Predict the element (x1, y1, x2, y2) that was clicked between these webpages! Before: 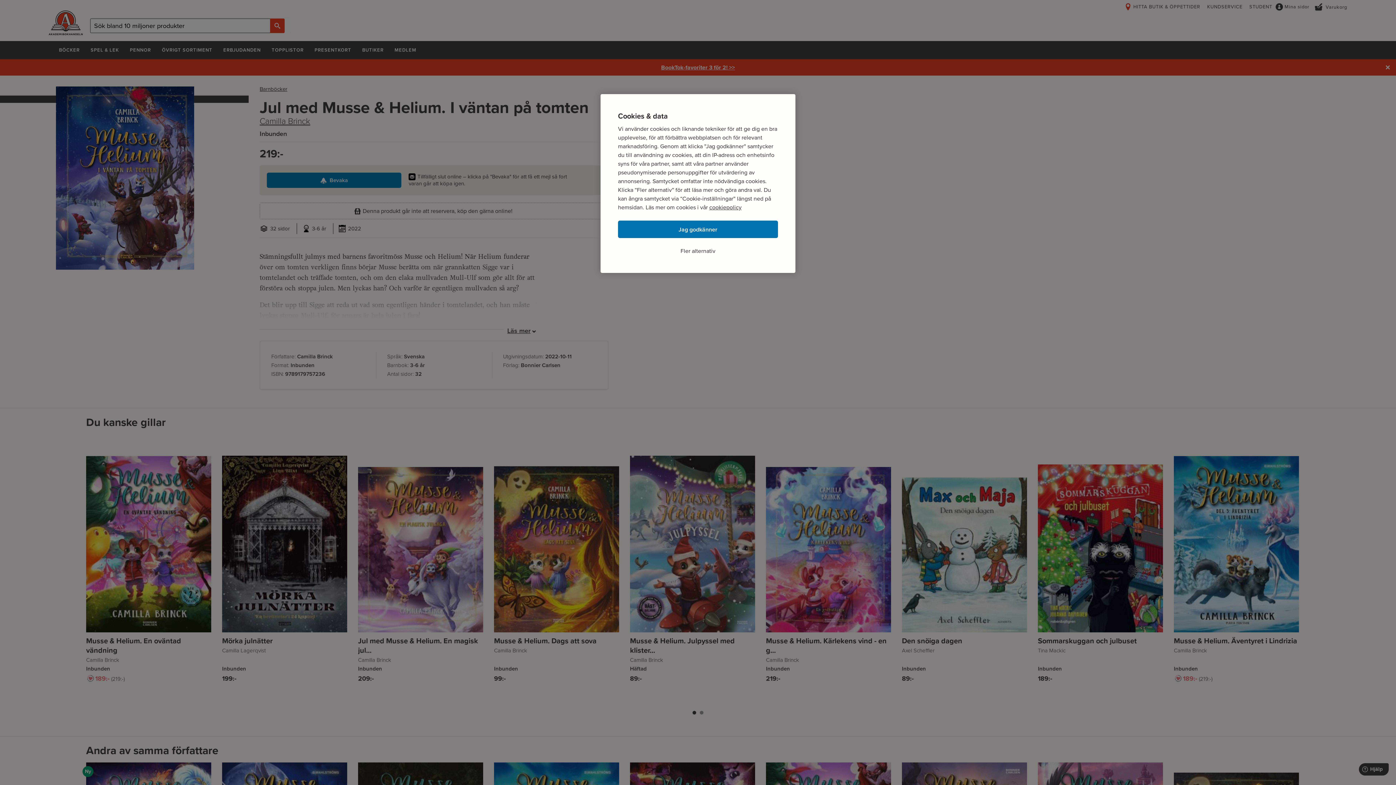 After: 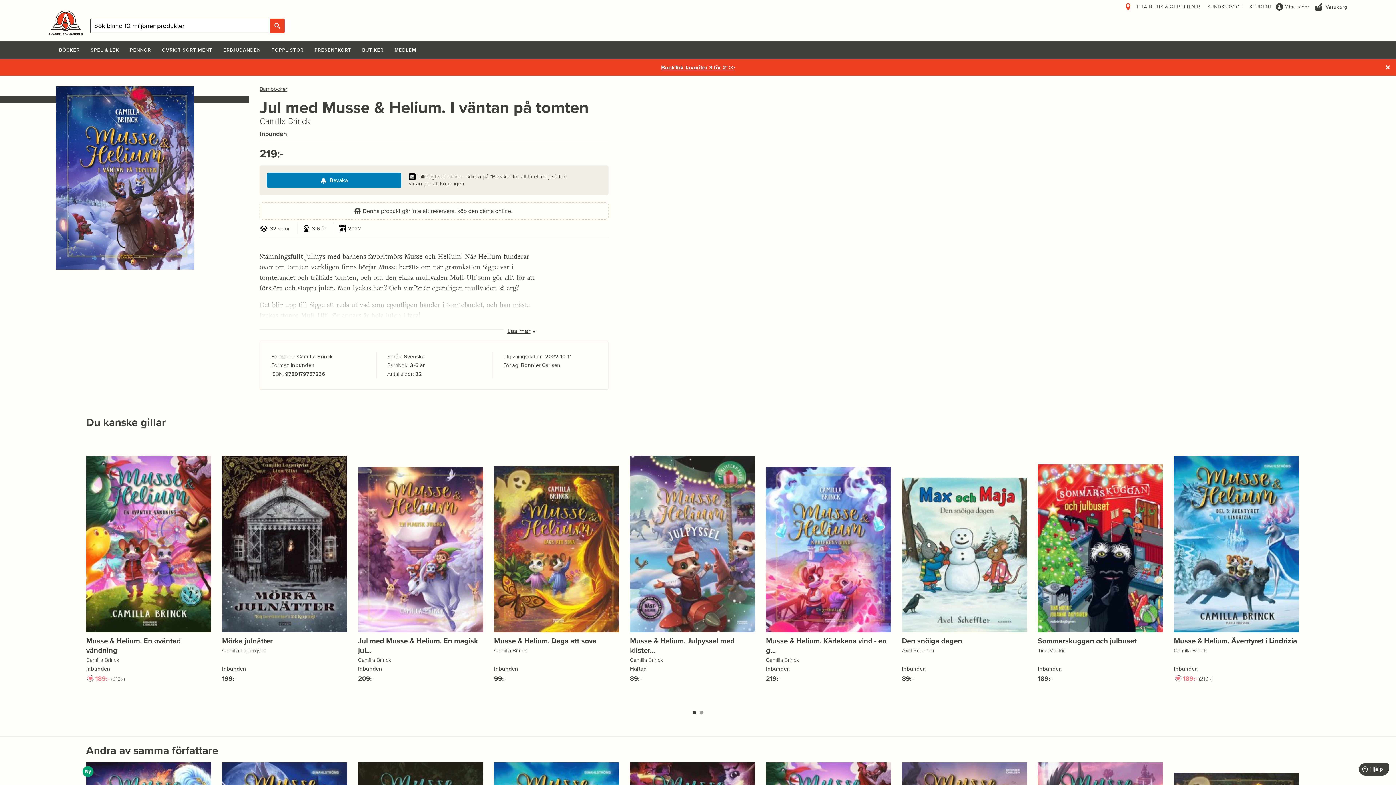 Action: label: Jag godkänner bbox: (618, 220, 778, 238)